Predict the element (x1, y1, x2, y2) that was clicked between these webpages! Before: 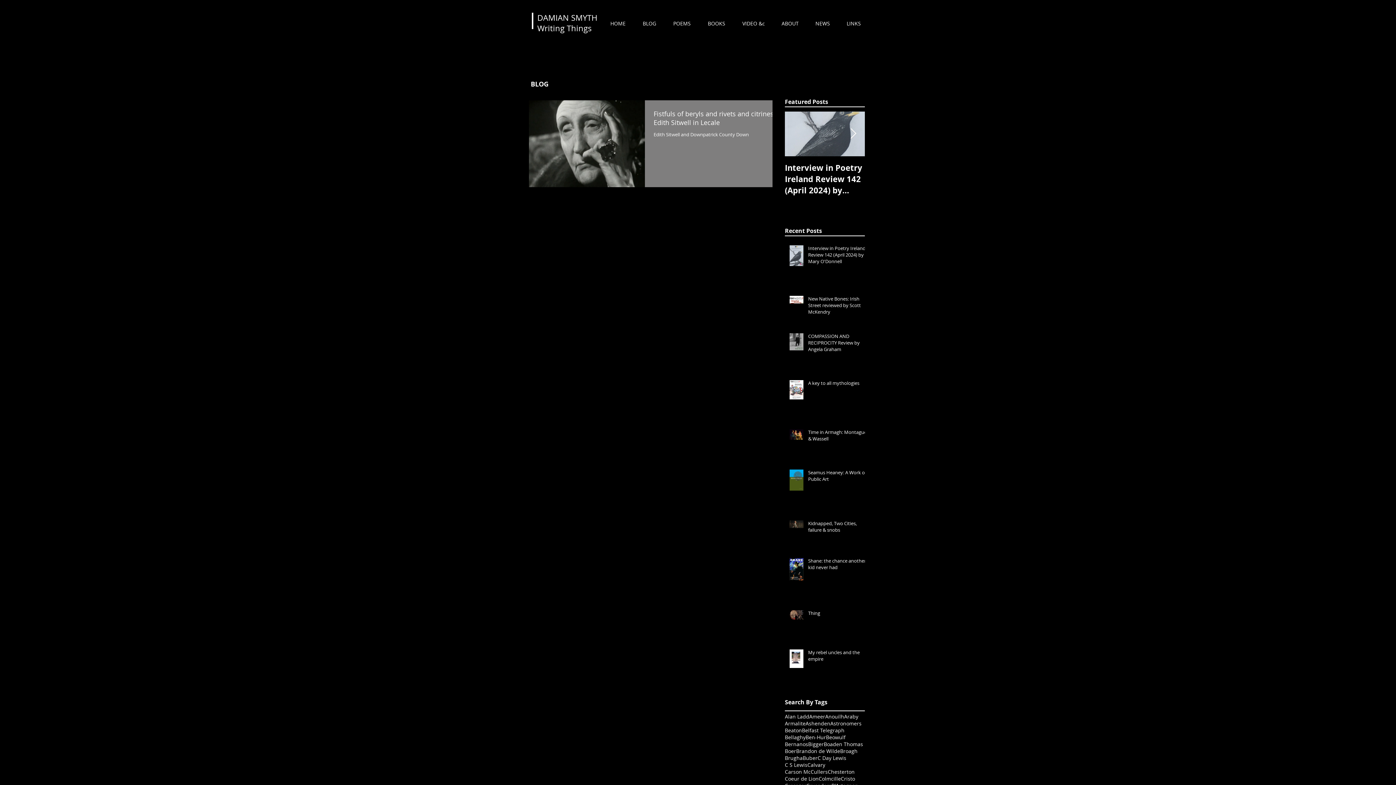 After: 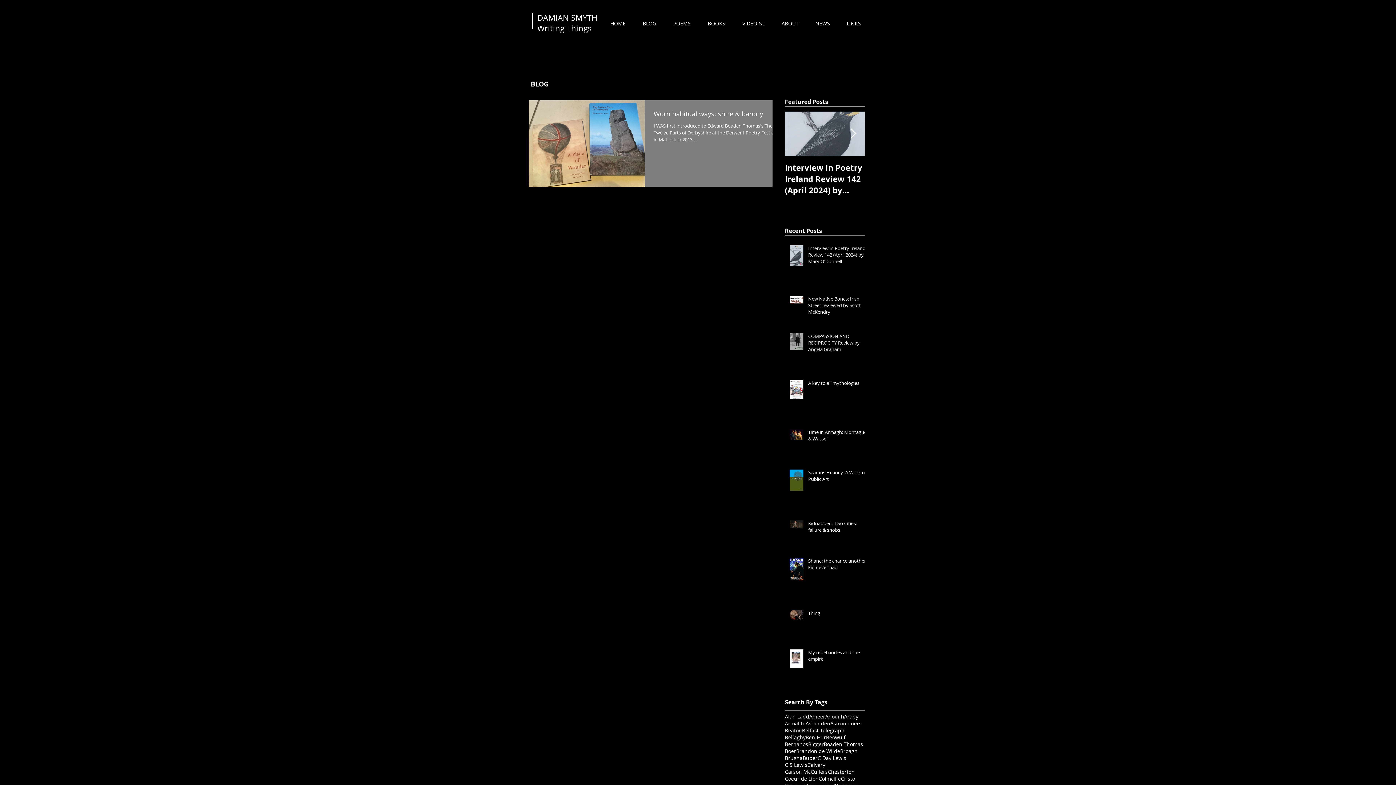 Action: bbox: (824, 741, 863, 747) label: Boaden Thomas